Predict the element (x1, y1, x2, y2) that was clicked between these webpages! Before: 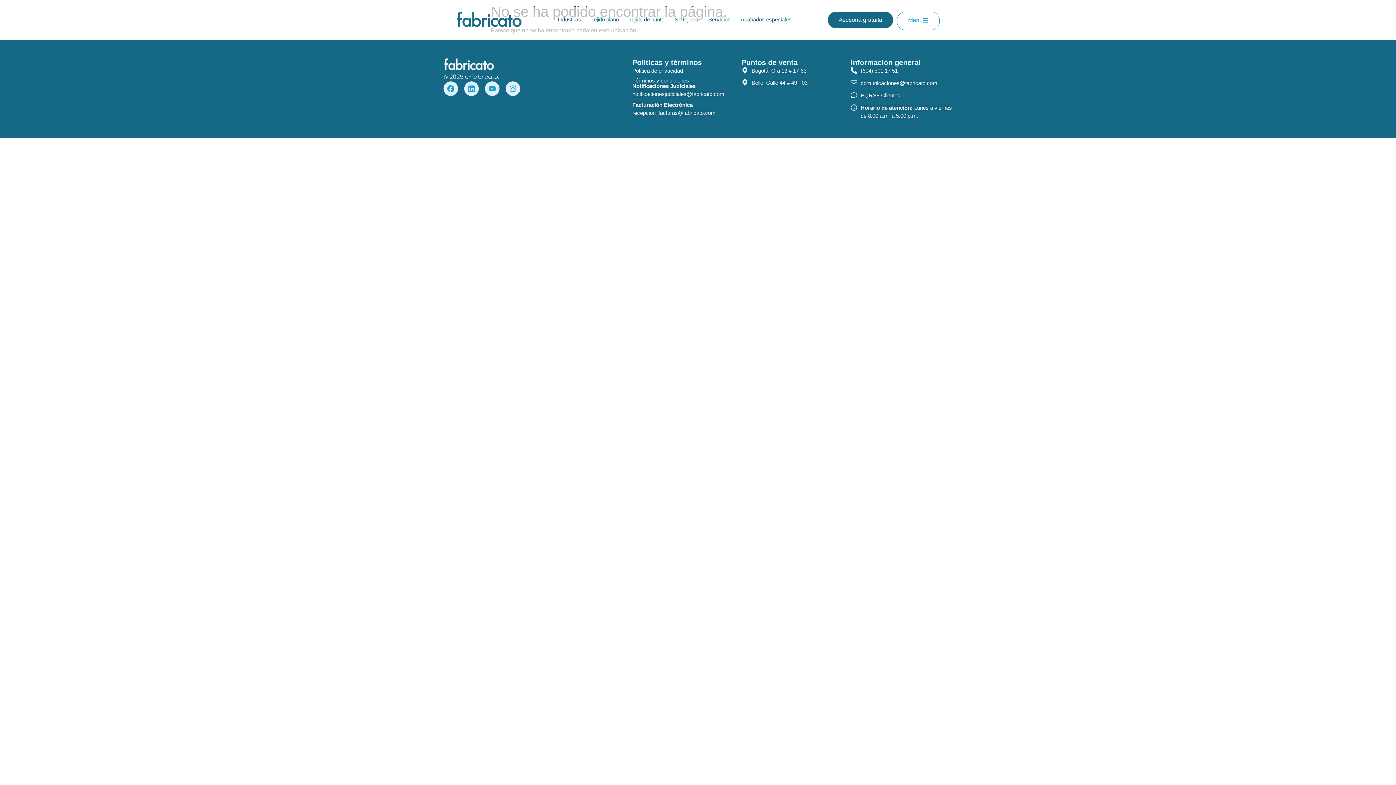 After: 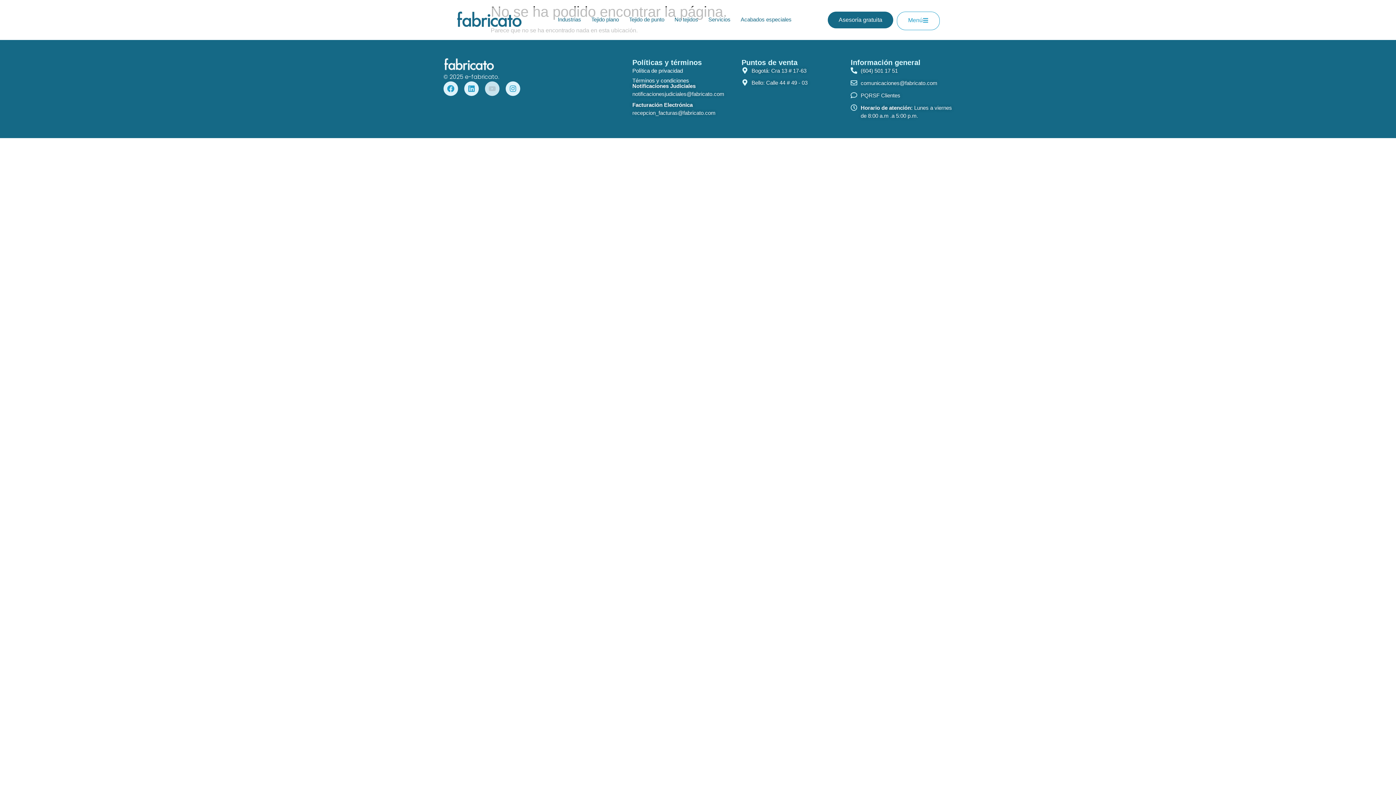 Action: label: Youtube bbox: (484, 81, 499, 96)